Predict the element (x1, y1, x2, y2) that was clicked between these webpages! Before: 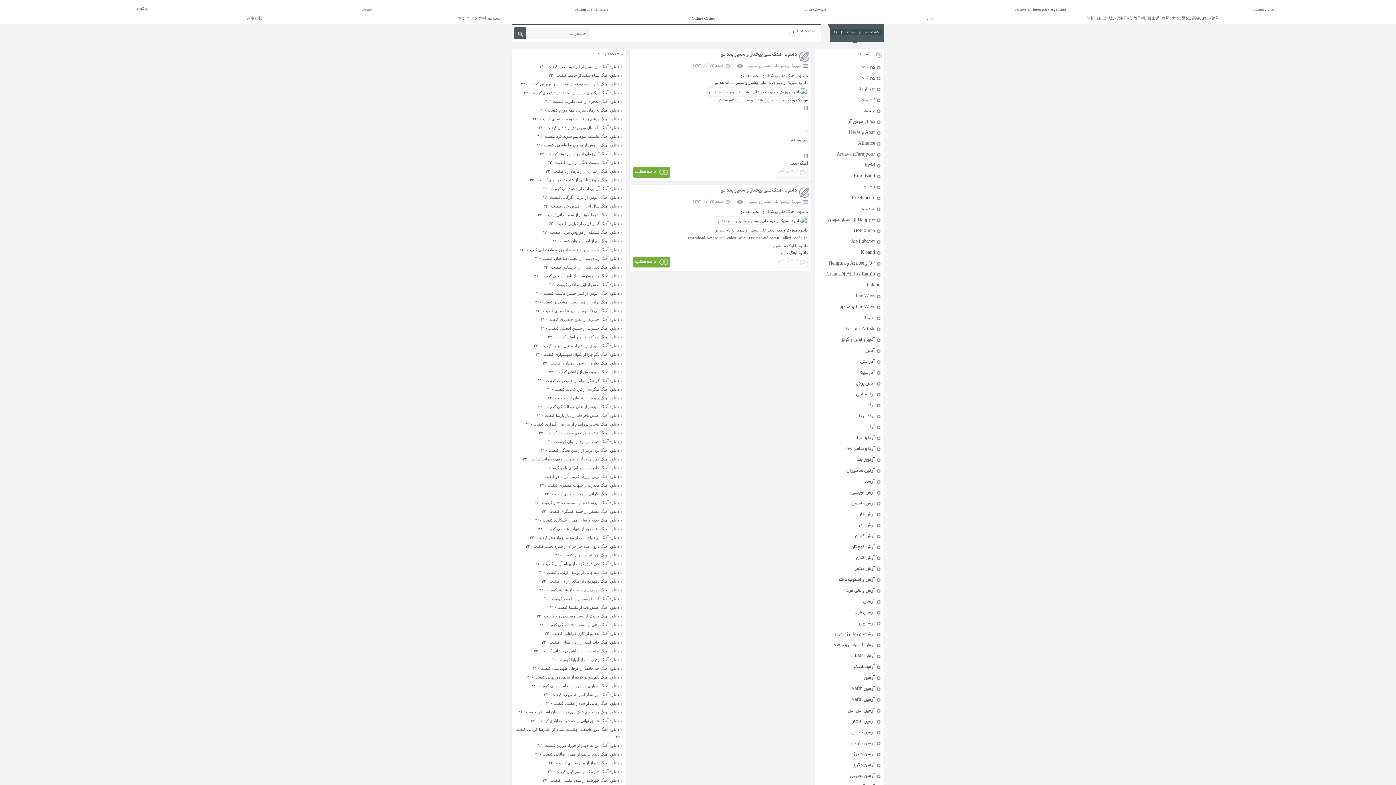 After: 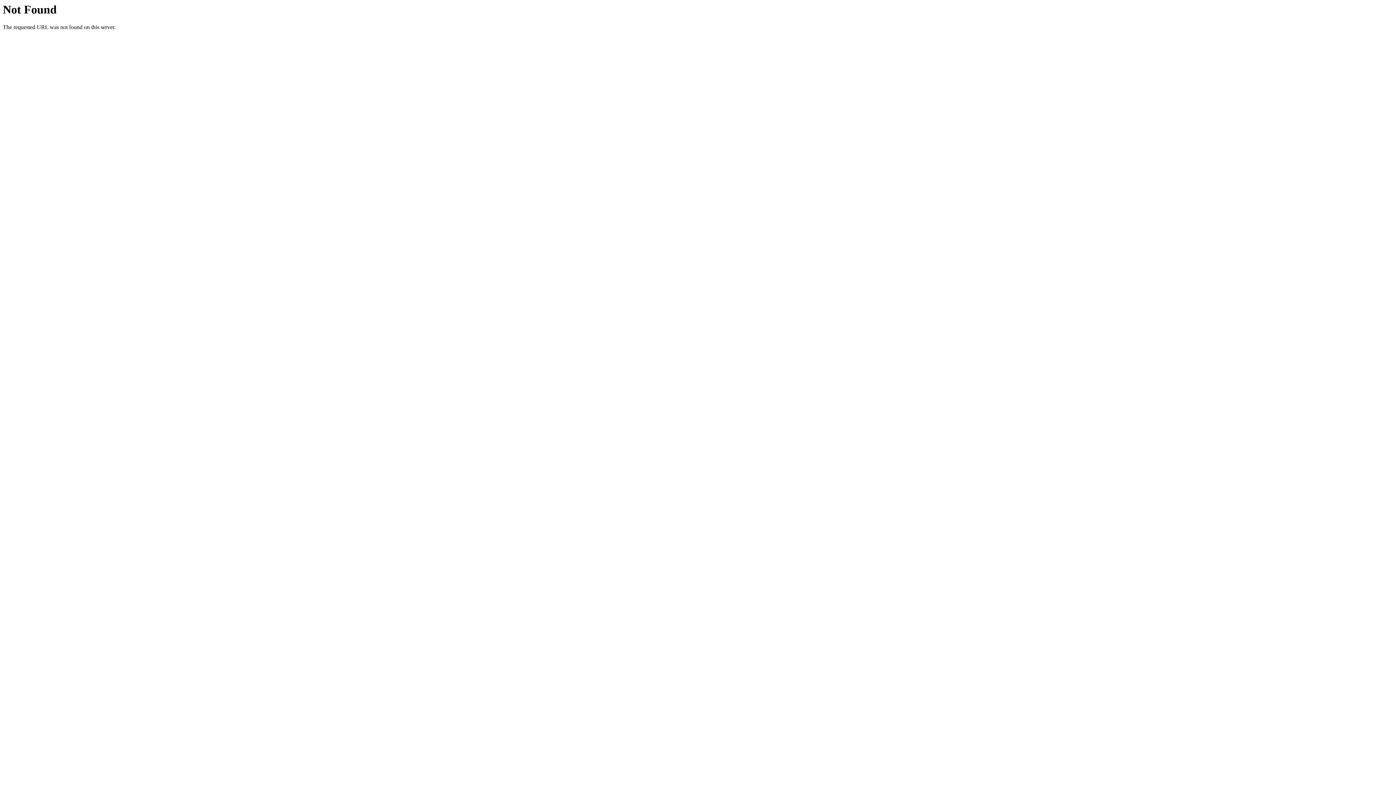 Action: bbox: (740, 73, 808, 78) label: دانلود آهنگ علی پیشتاز و سمیر بعد تو